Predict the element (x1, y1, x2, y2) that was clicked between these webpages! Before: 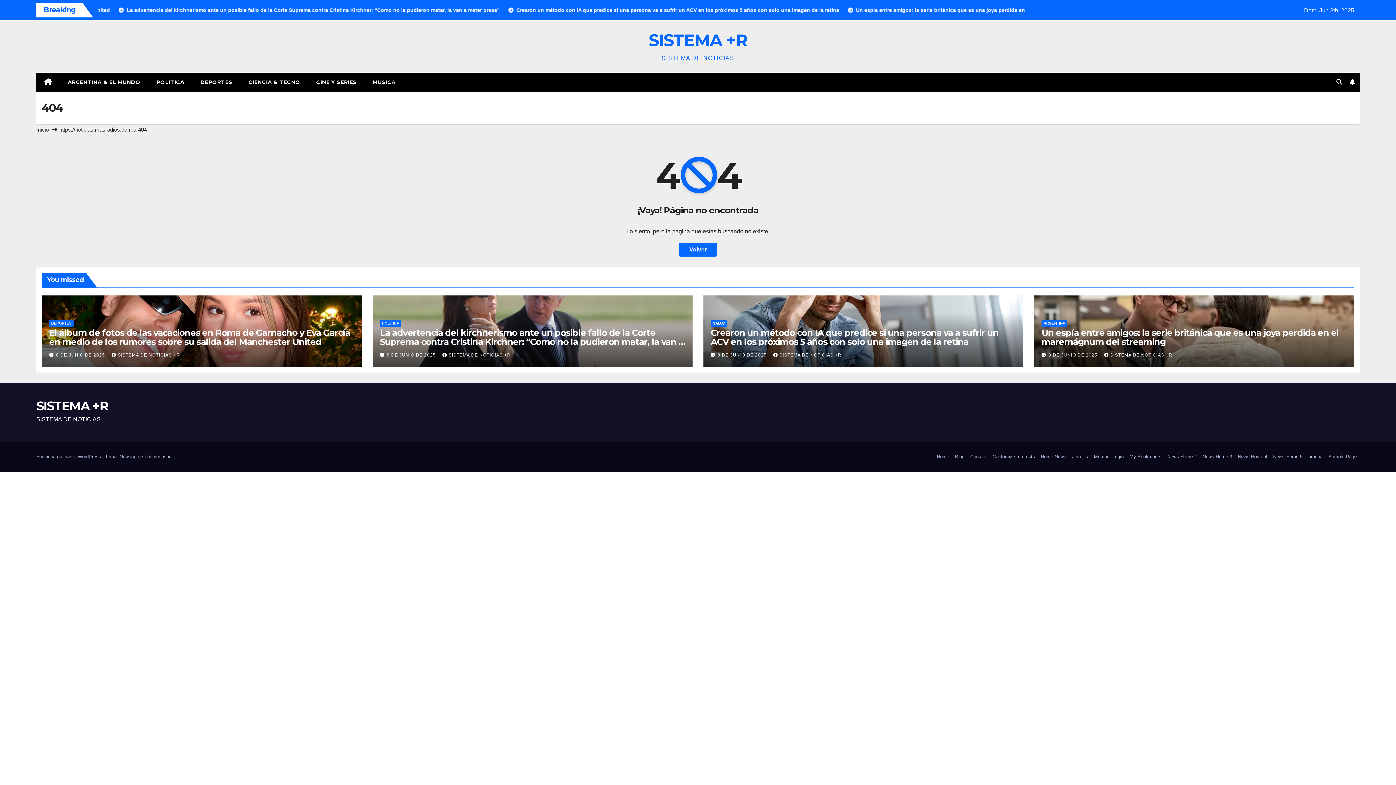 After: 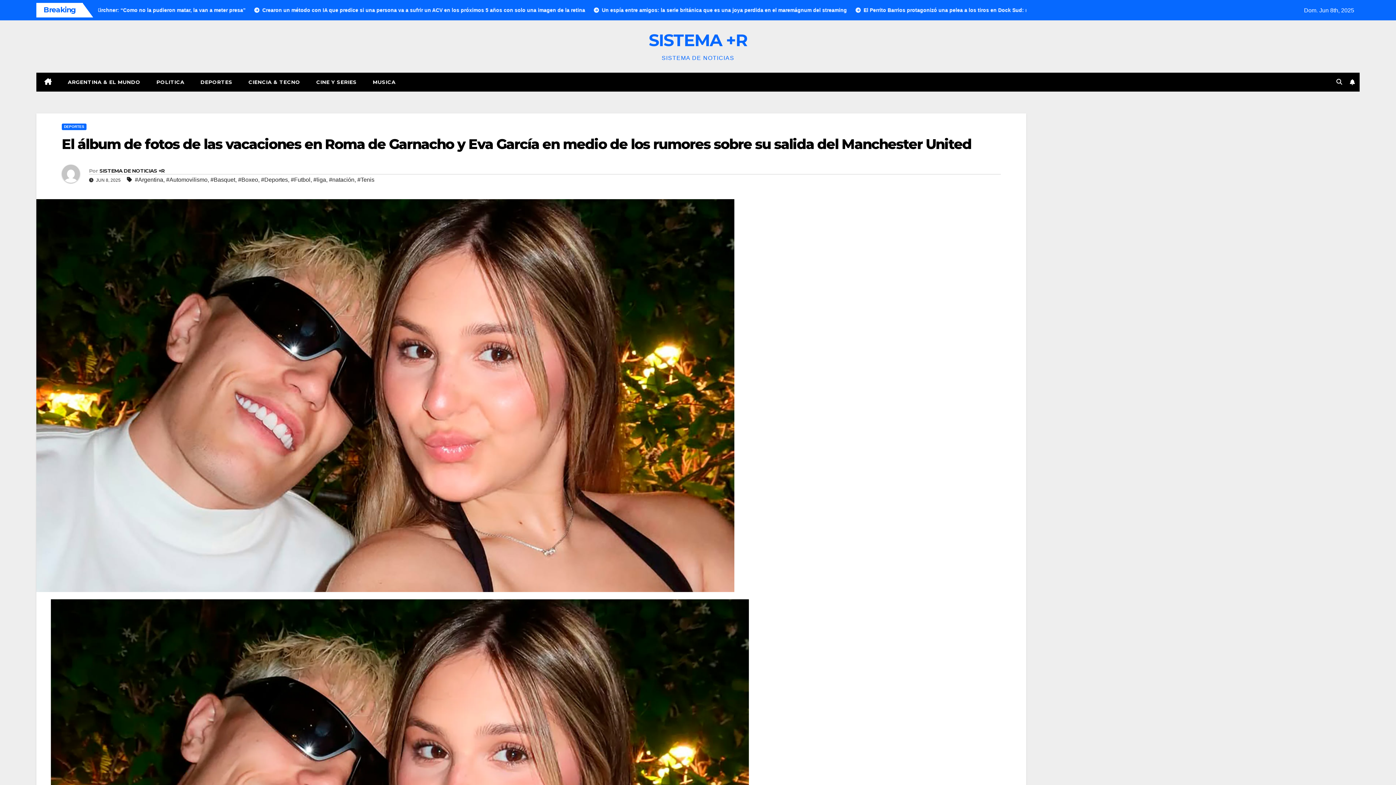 Action: bbox: (49, 327, 350, 347) label: El álbum de fotos de las vacaciones en Roma de Garnacho y Eva García en medio de los rumores sobre su salida del Manchester United